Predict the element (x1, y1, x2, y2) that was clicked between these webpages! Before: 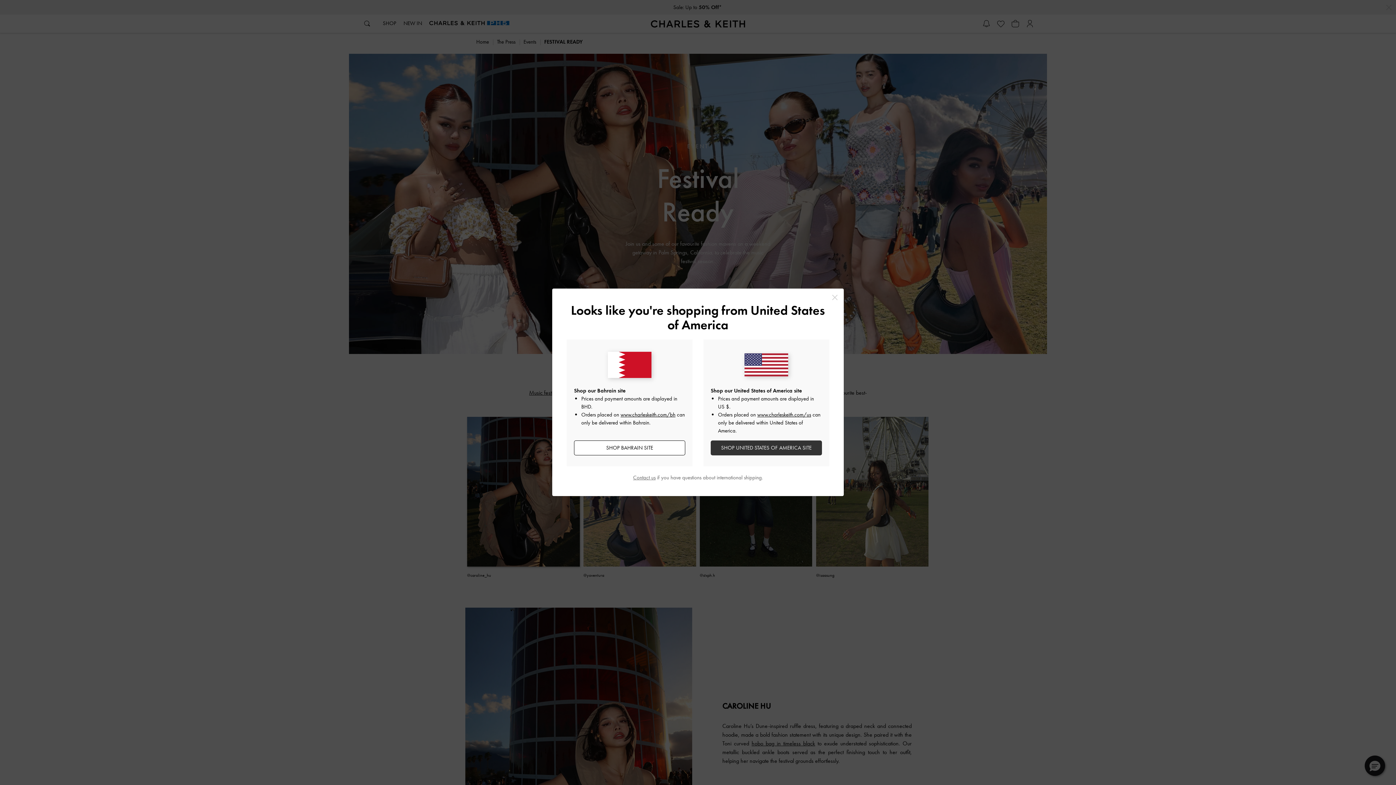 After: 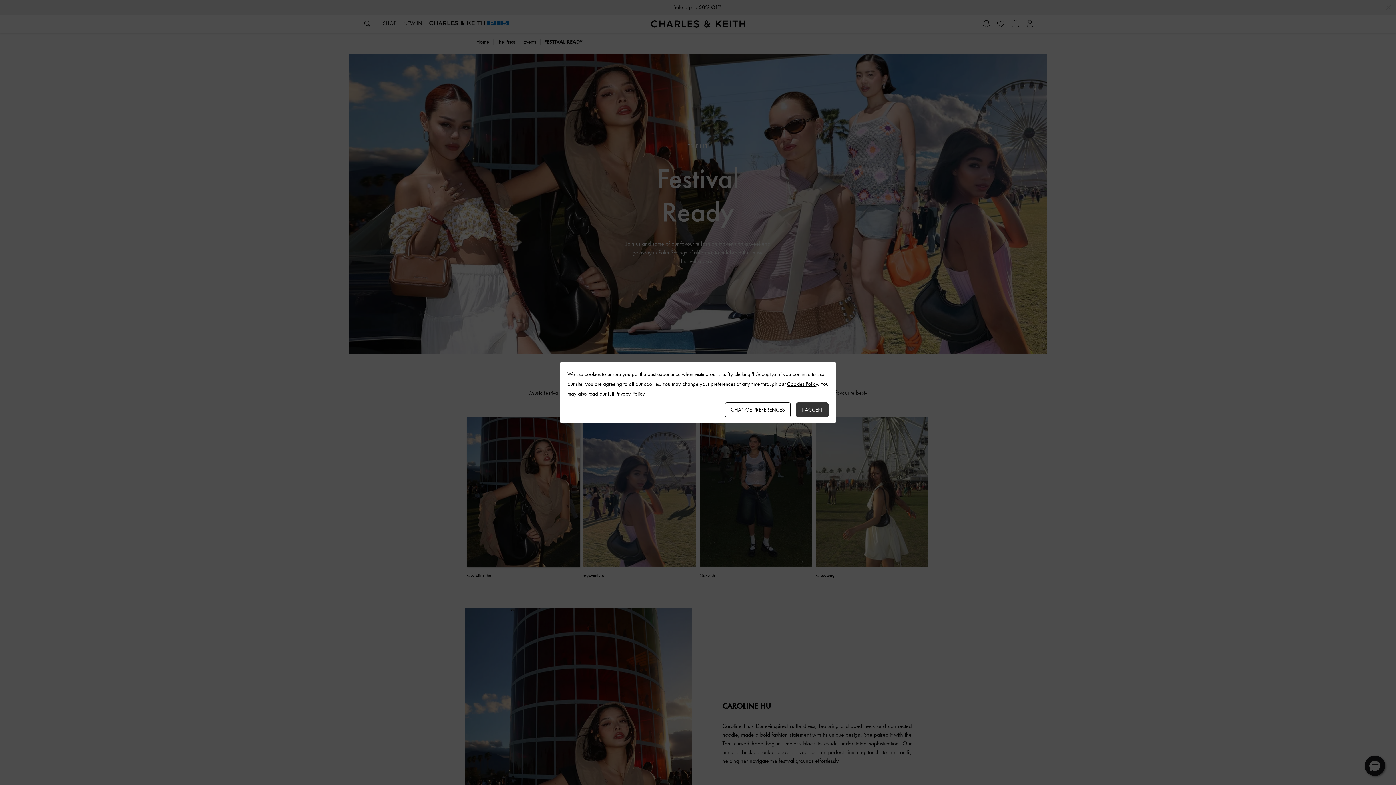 Action: label: SHOP BAHRAIN SITE bbox: (574, 440, 685, 455)